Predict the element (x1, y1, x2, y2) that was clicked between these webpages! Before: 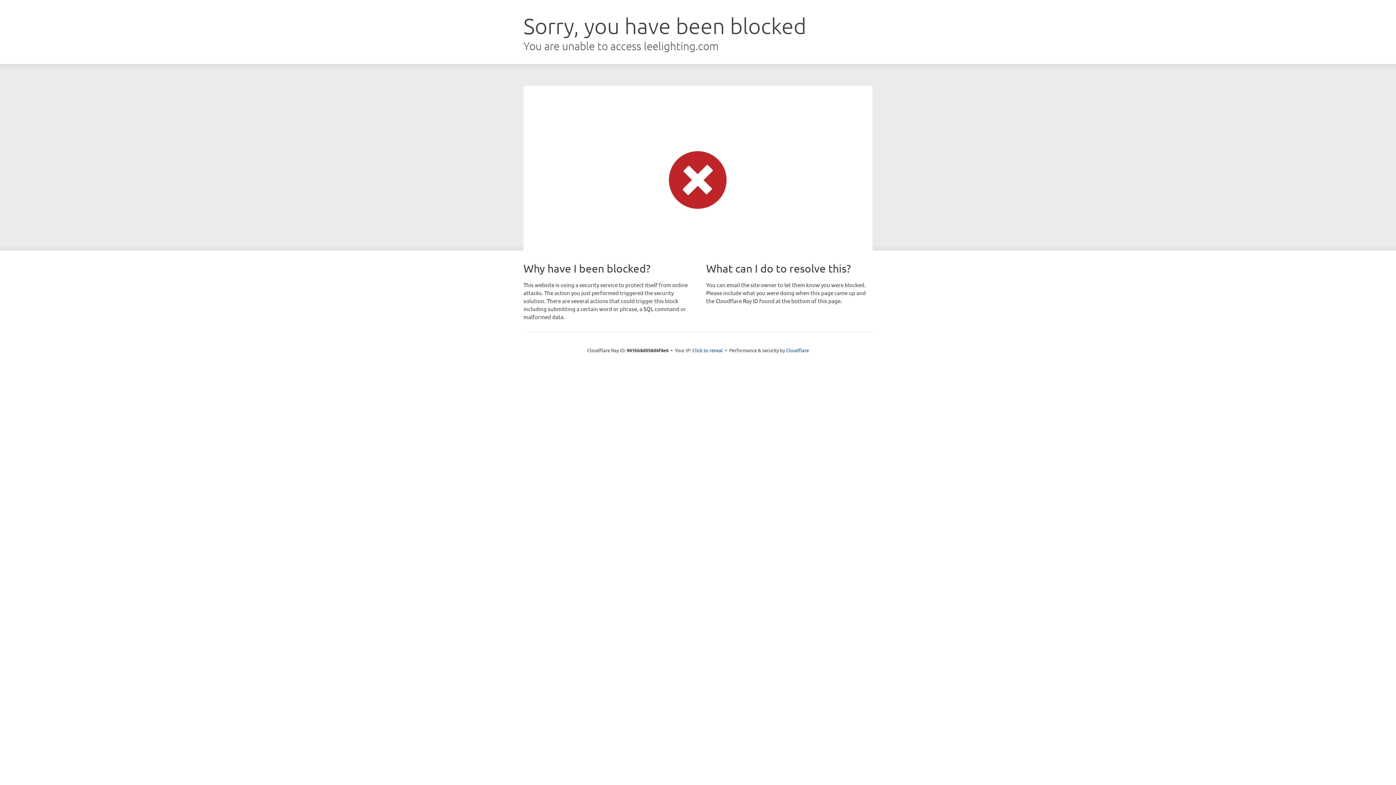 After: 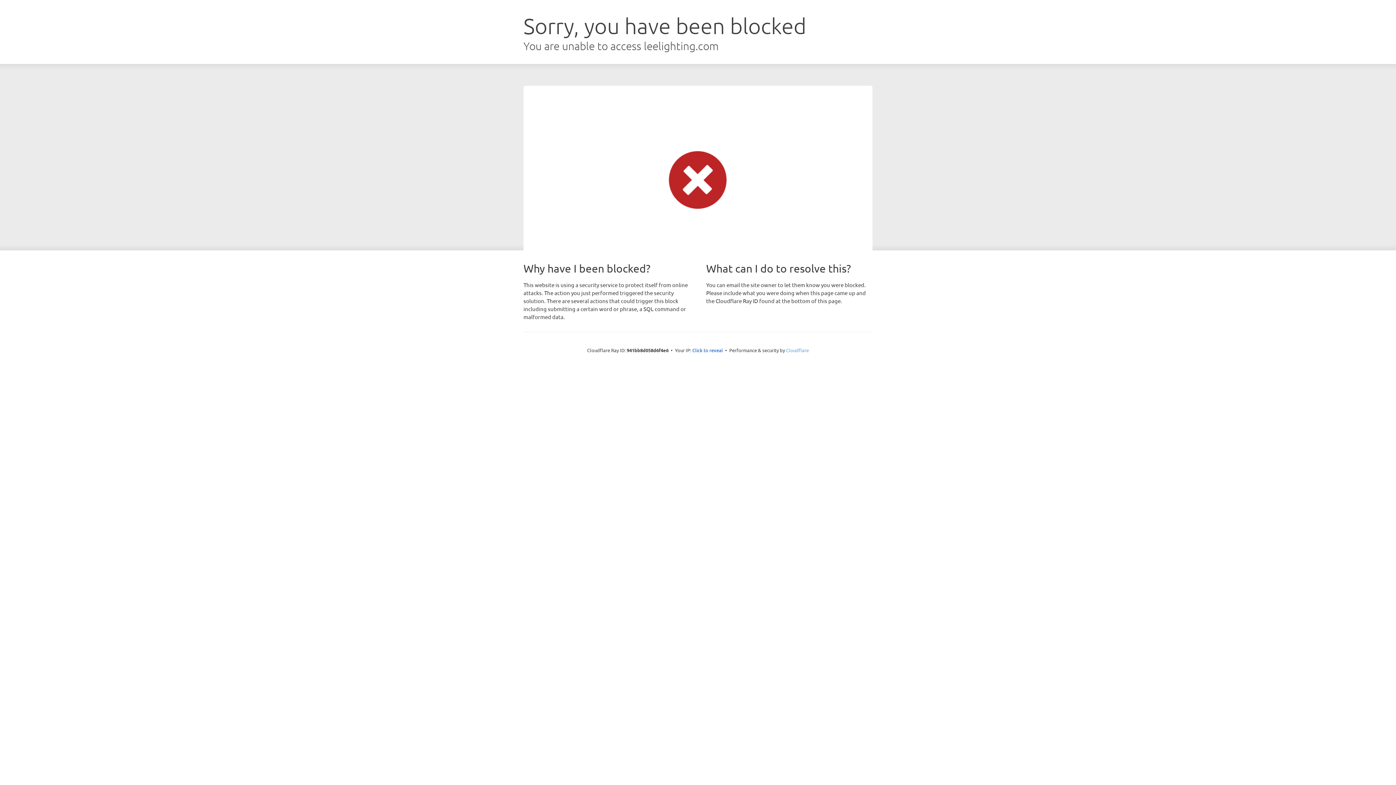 Action: bbox: (786, 347, 809, 353) label: Cloudflare